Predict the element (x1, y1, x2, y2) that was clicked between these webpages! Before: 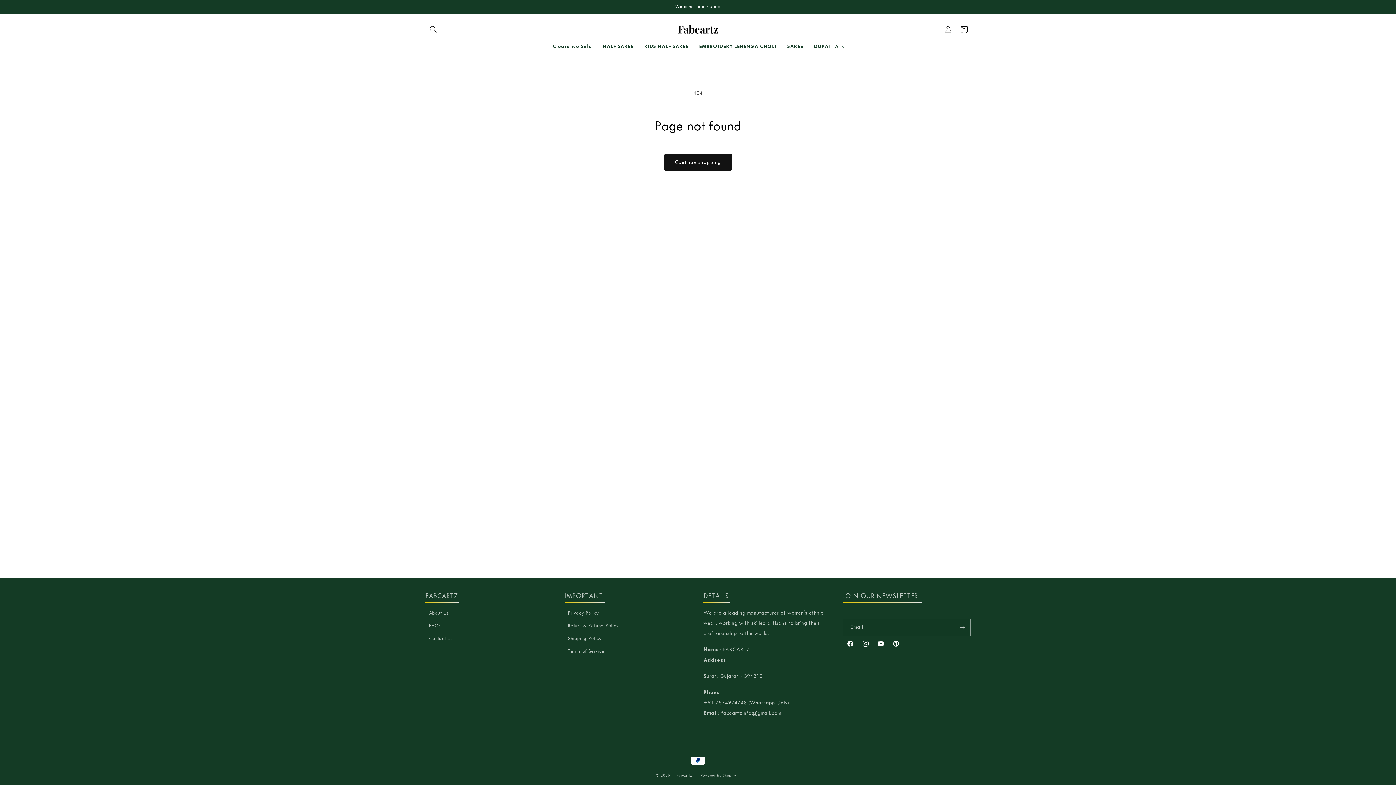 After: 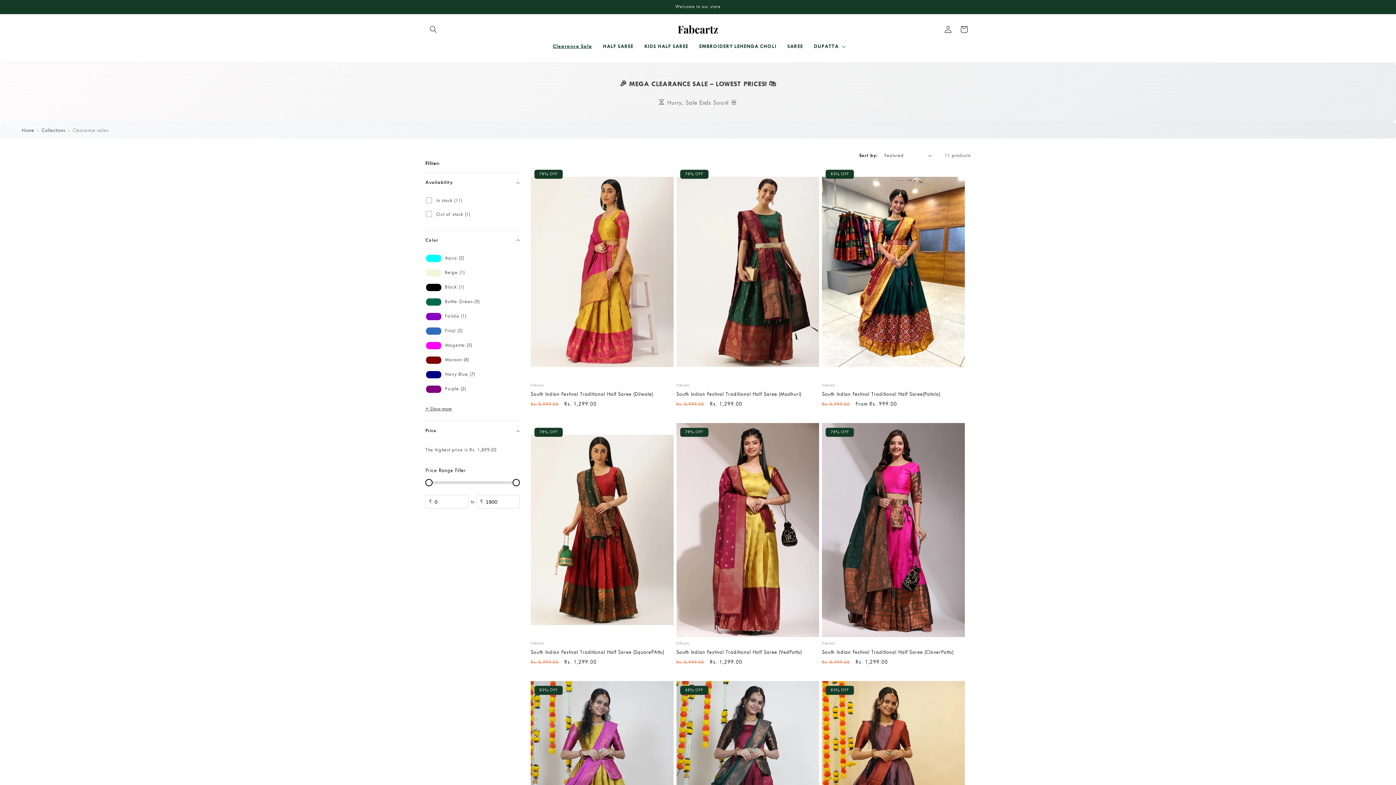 Action: bbox: (547, 37, 597, 55) label: Clearance Sale